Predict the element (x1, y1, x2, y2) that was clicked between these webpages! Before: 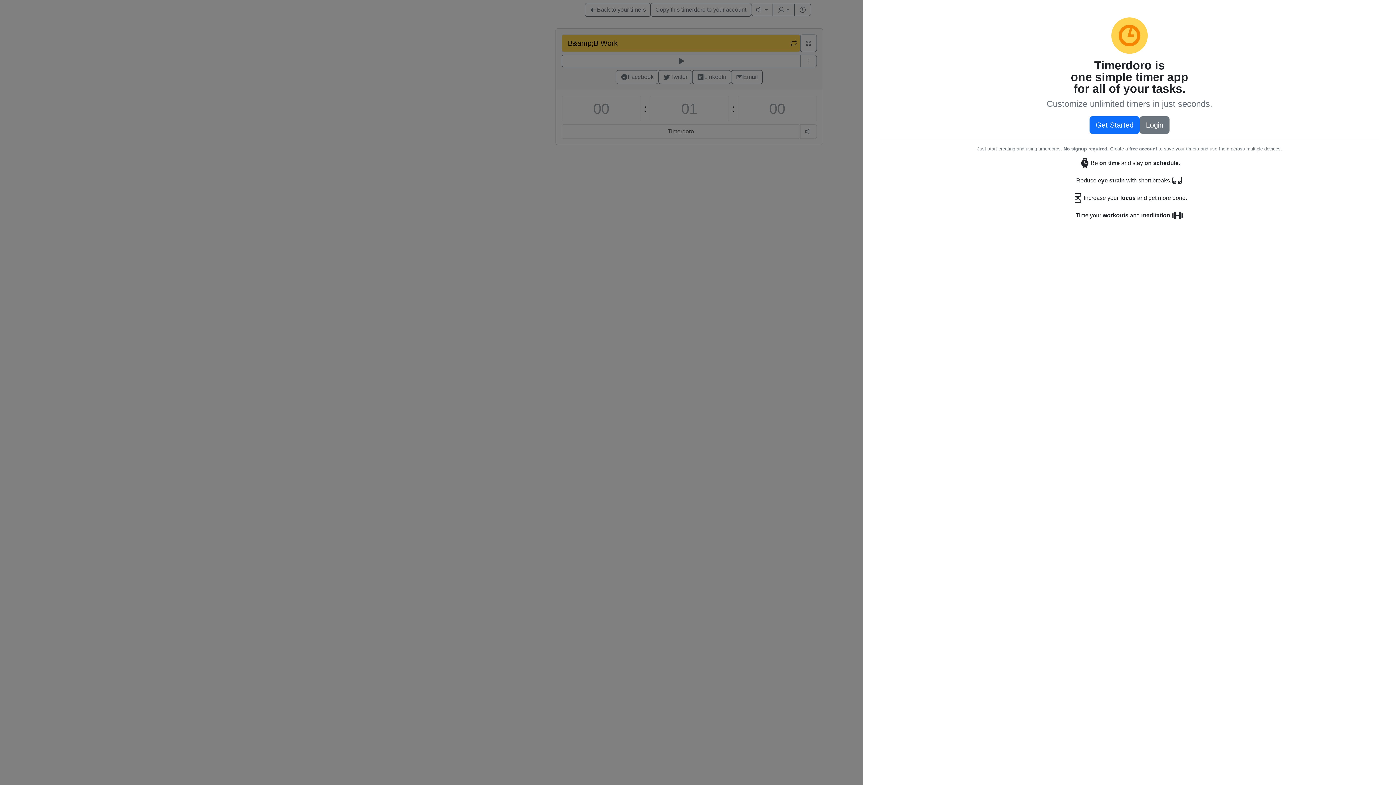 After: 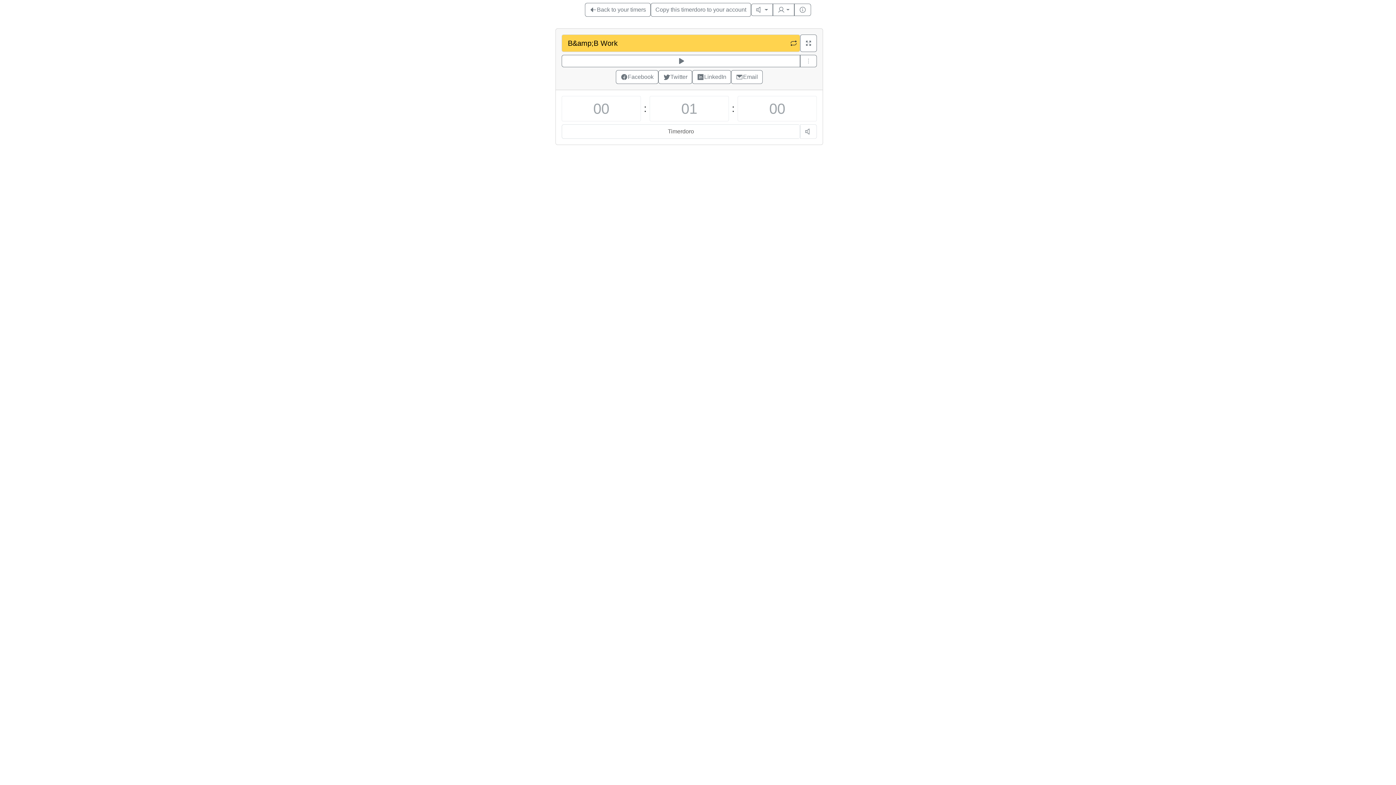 Action: bbox: (1089, 116, 1140, 133) label: Get Started